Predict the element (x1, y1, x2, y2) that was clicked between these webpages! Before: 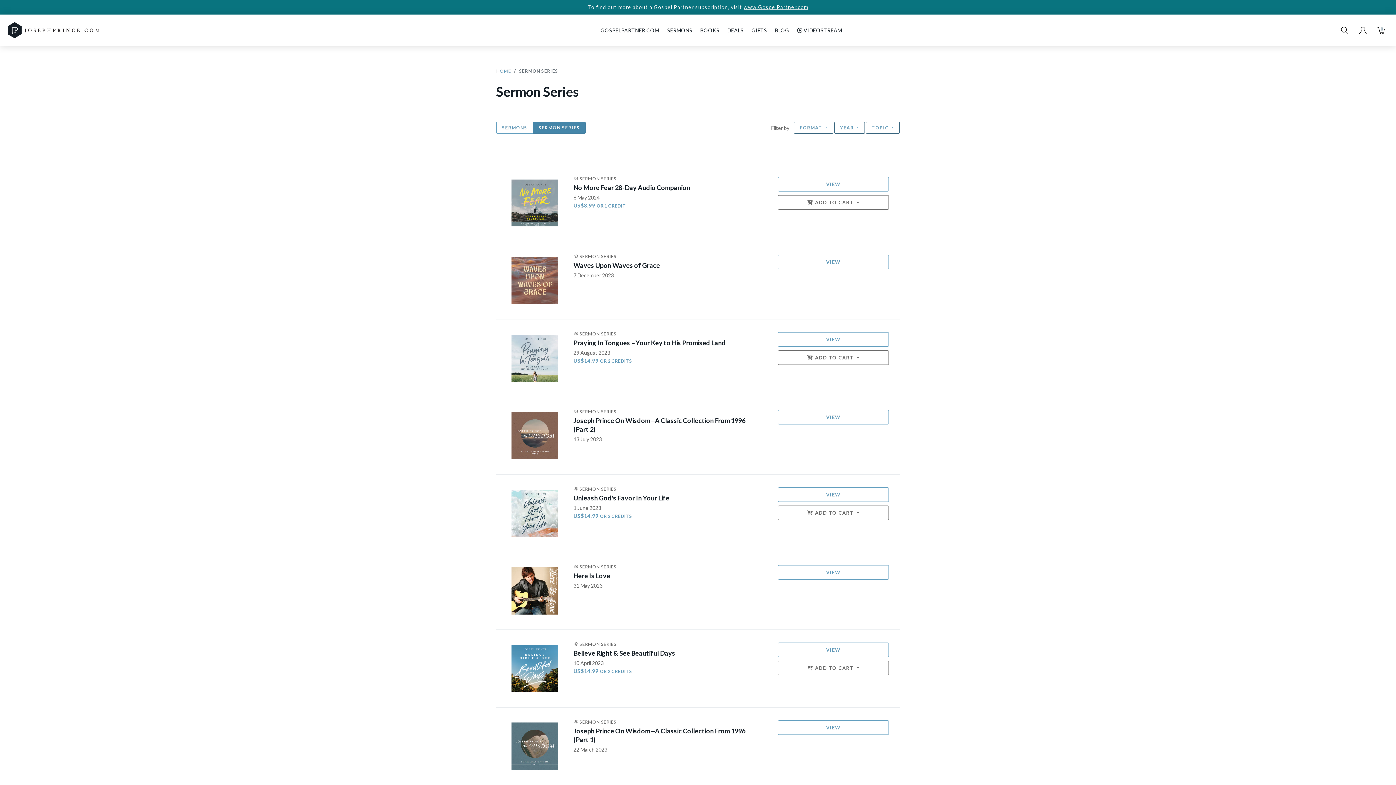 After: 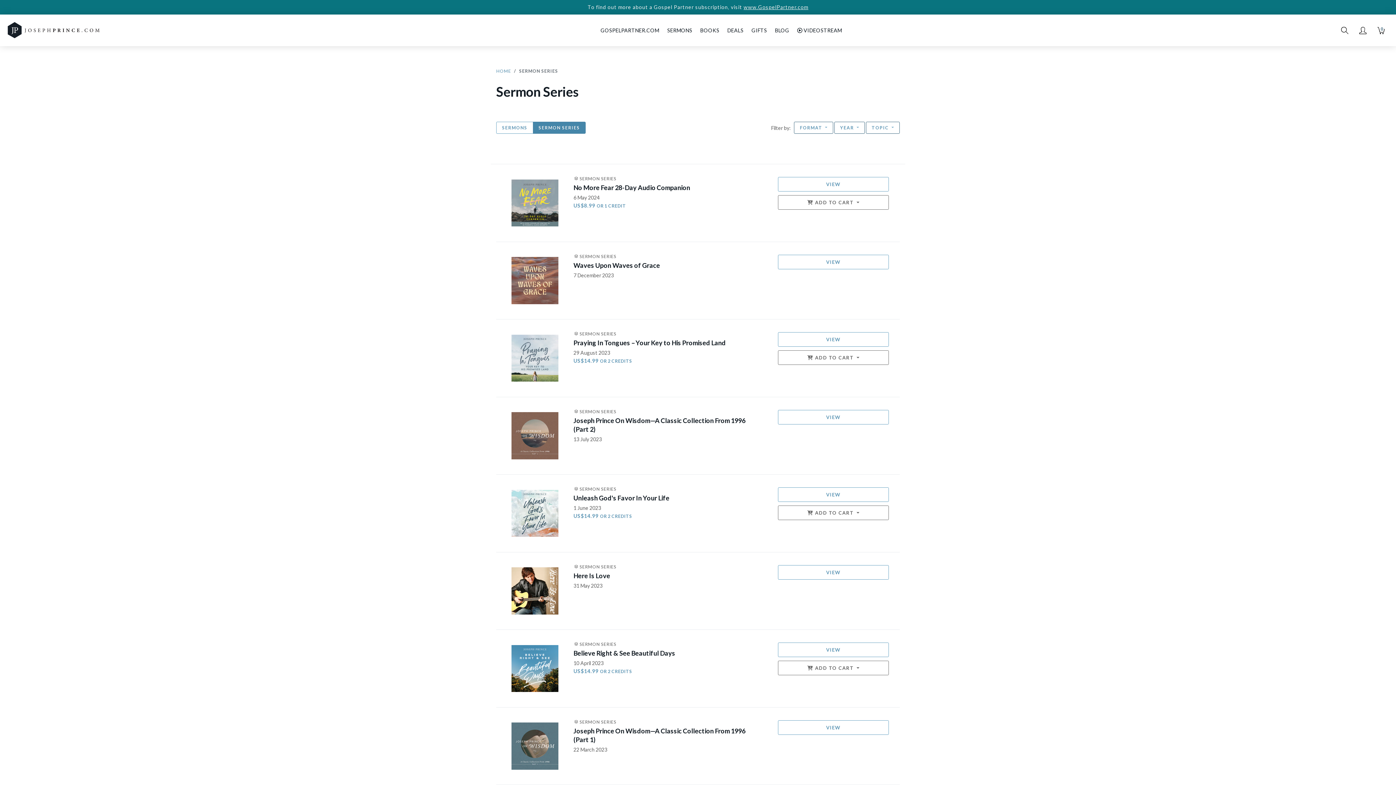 Action: label: SERMON SERIES bbox: (532, 121, 585, 133)